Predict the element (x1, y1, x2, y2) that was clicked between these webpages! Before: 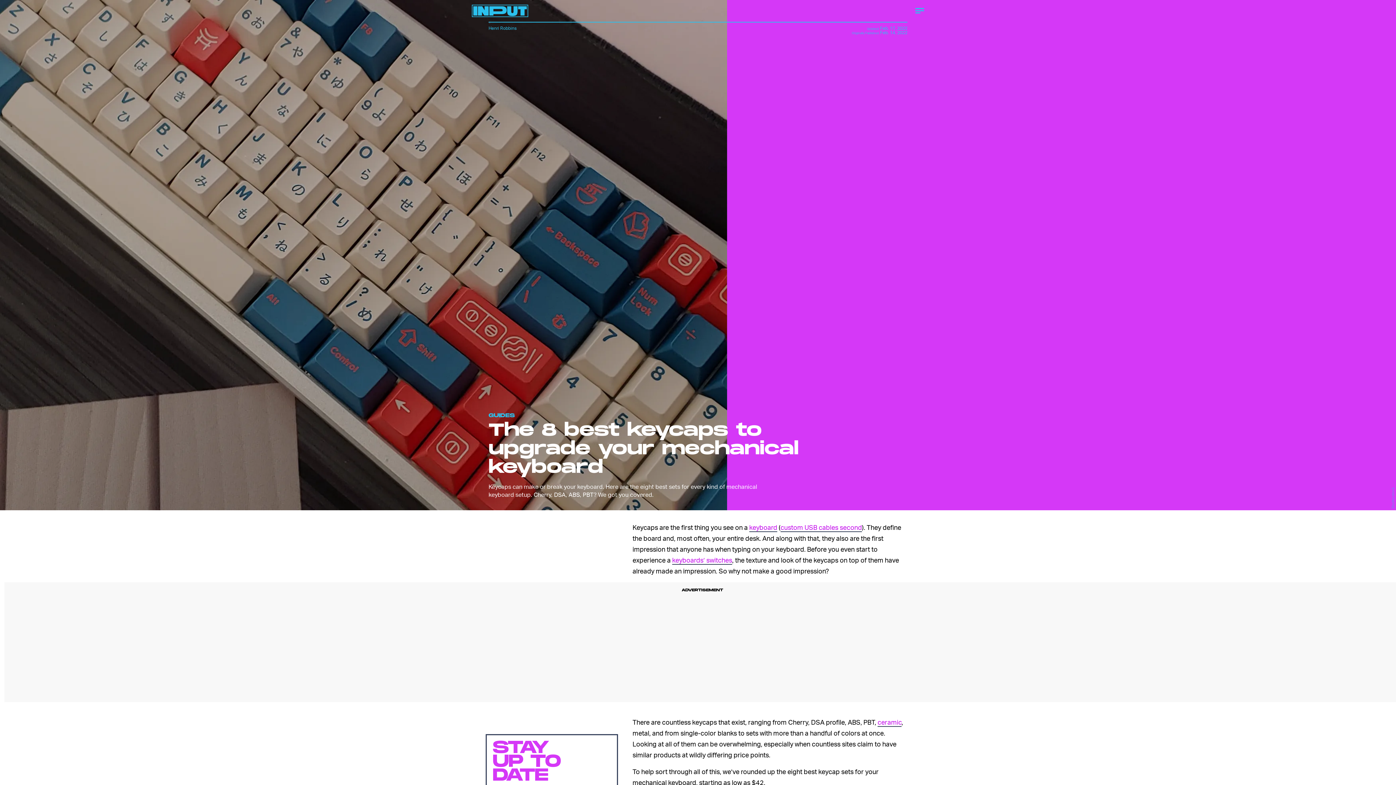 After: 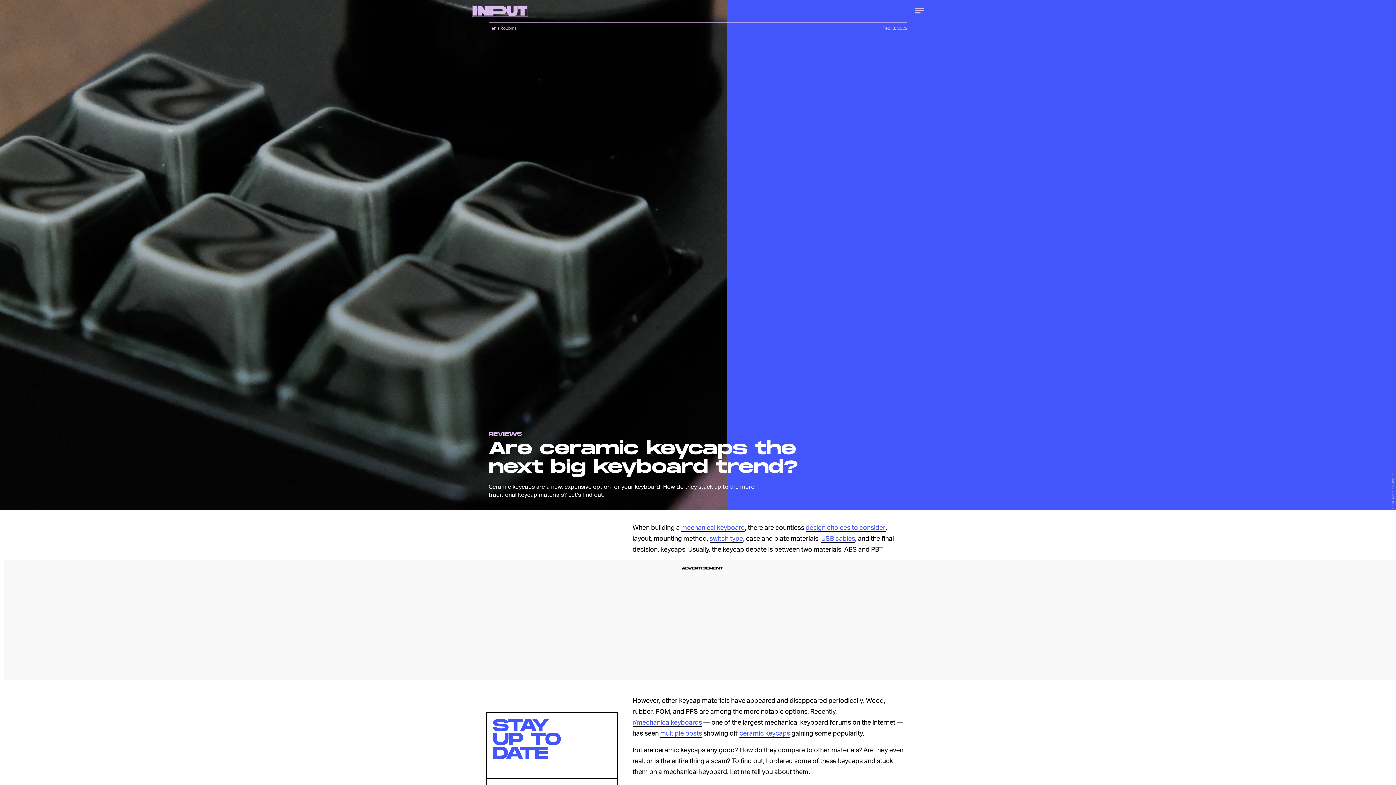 Action: bbox: (877, 718, 901, 727) label: ceramic